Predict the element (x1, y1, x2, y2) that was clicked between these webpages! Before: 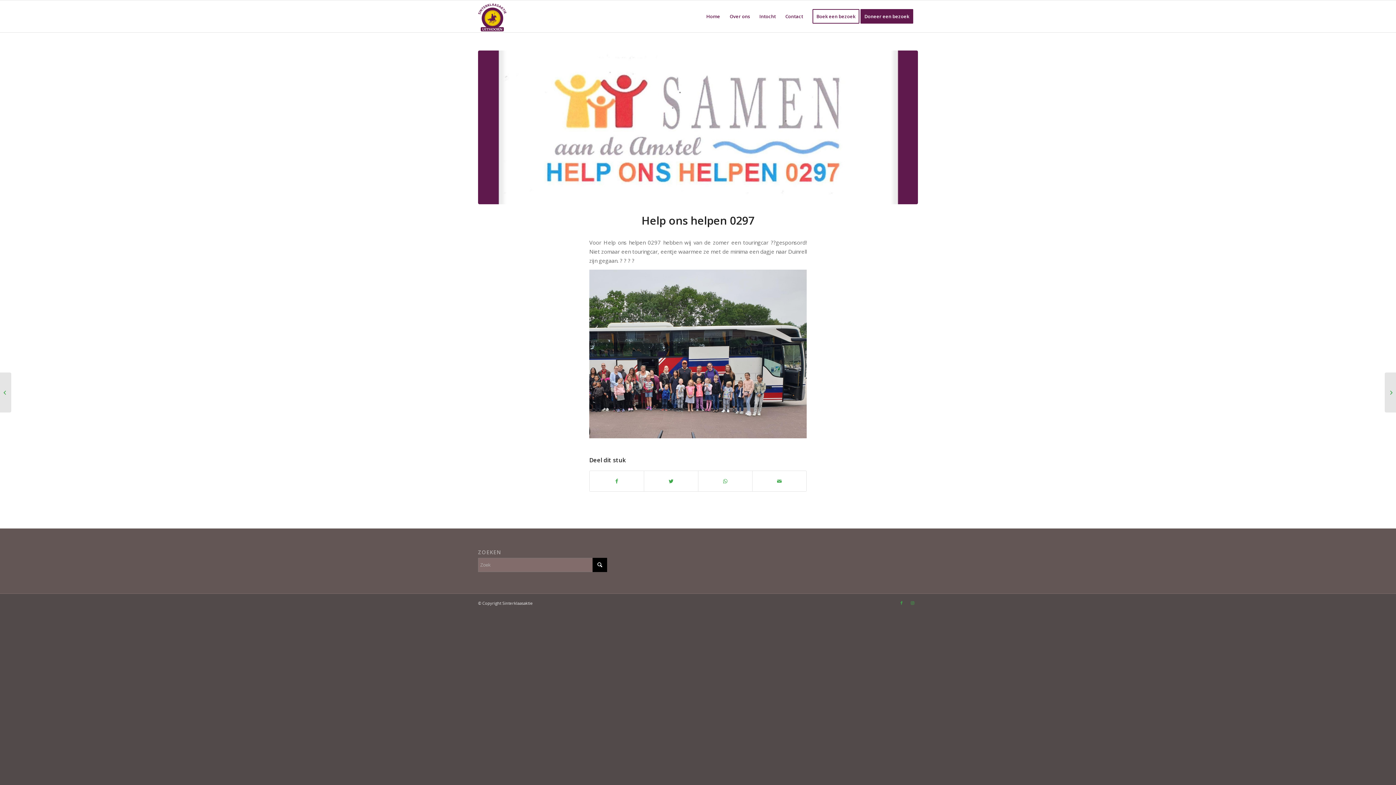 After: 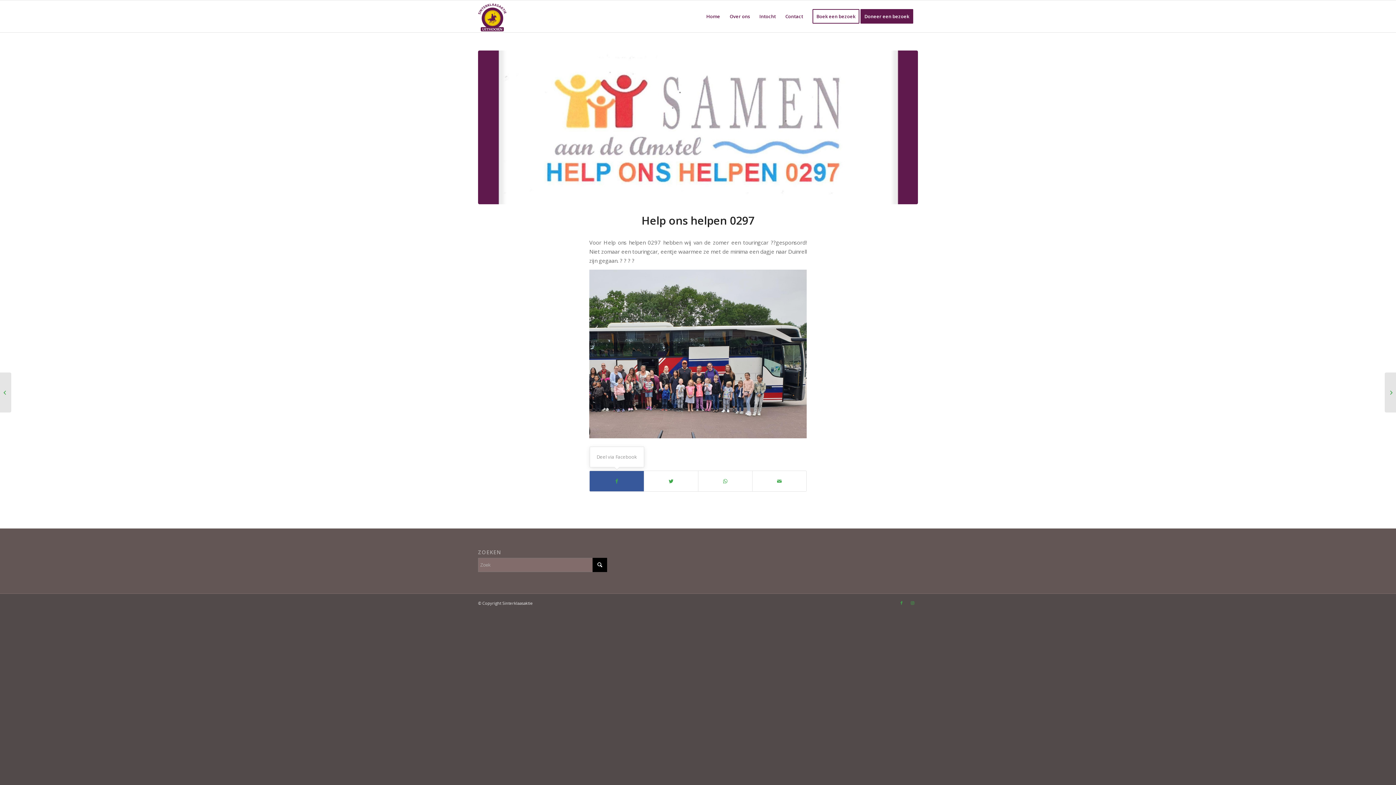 Action: label: Deel via Facebook bbox: (589, 471, 644, 491)